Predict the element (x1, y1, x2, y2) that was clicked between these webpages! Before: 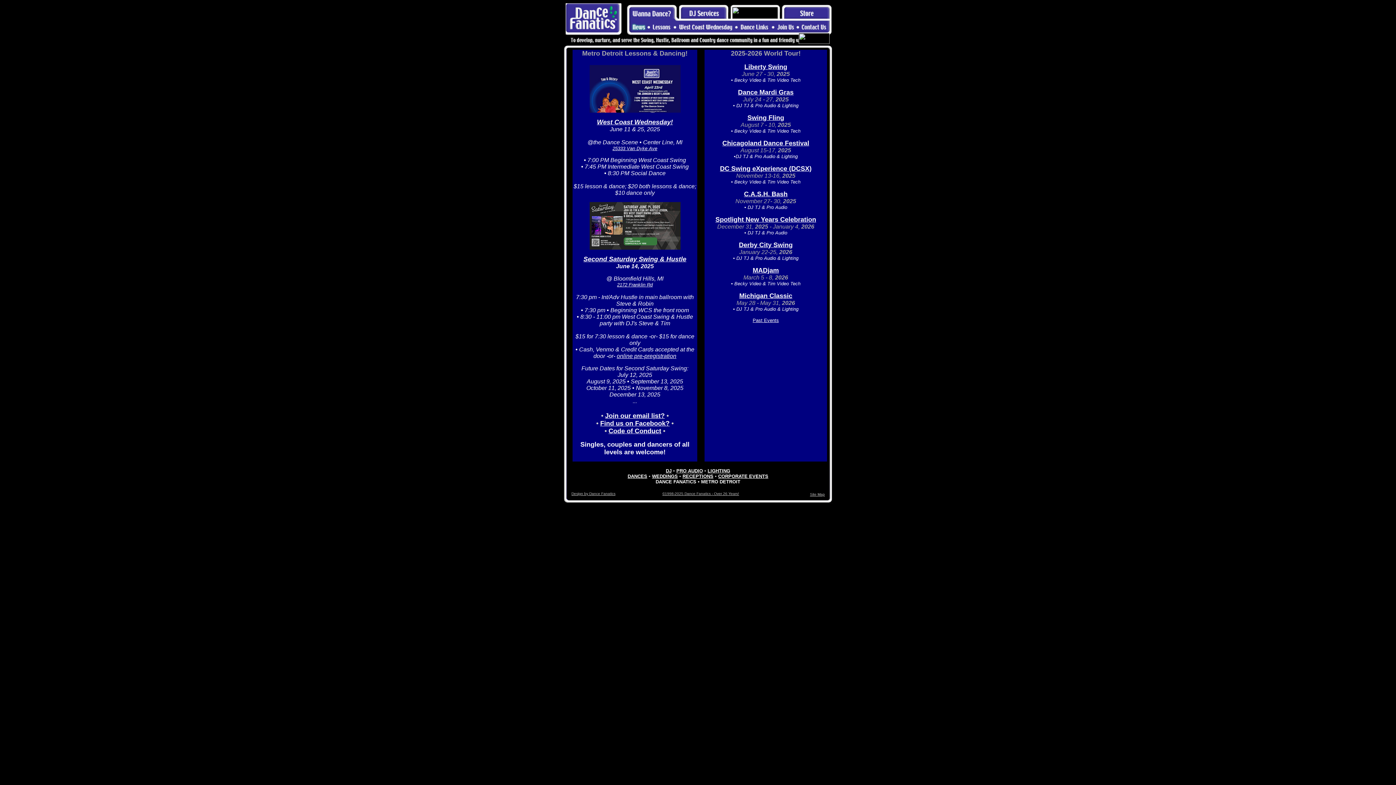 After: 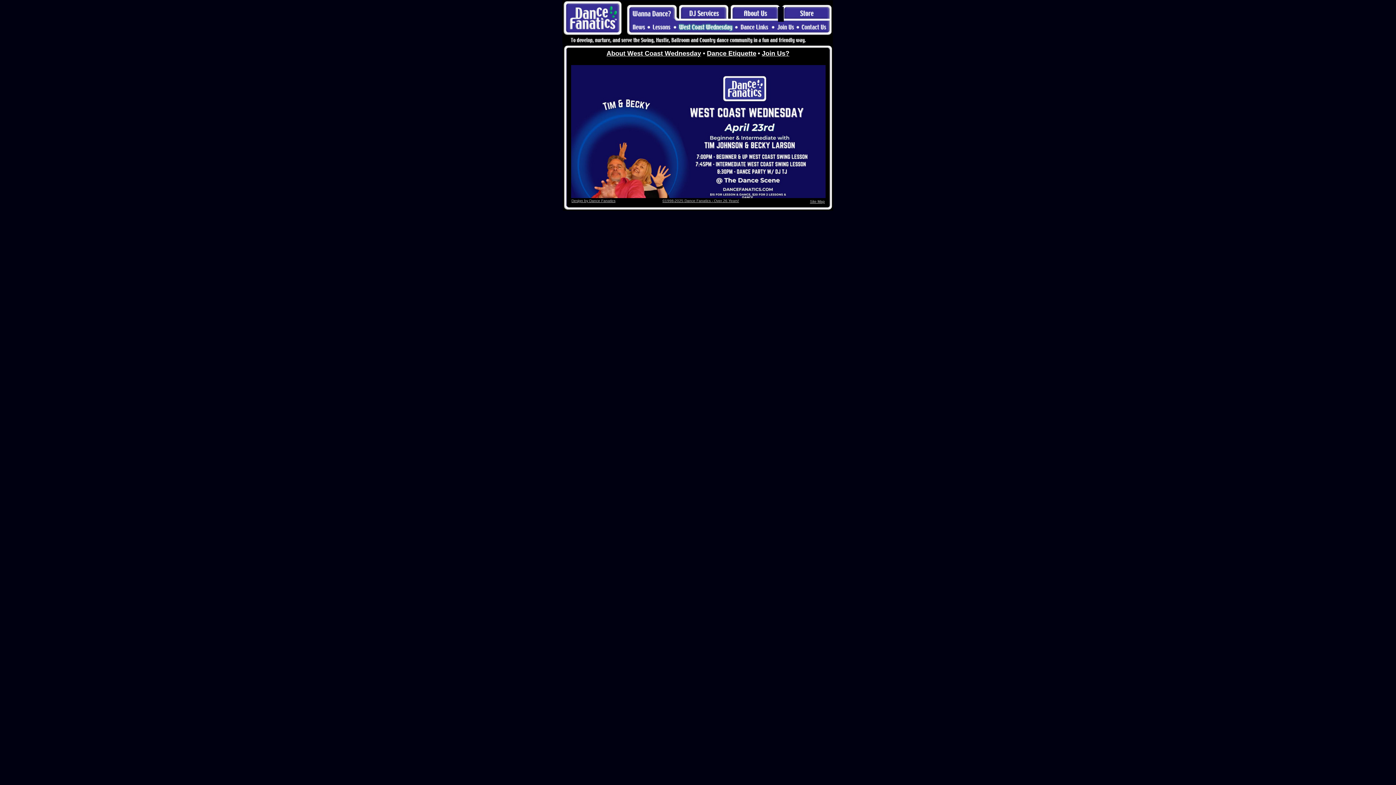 Action: bbox: (676, 28, 735, 34)